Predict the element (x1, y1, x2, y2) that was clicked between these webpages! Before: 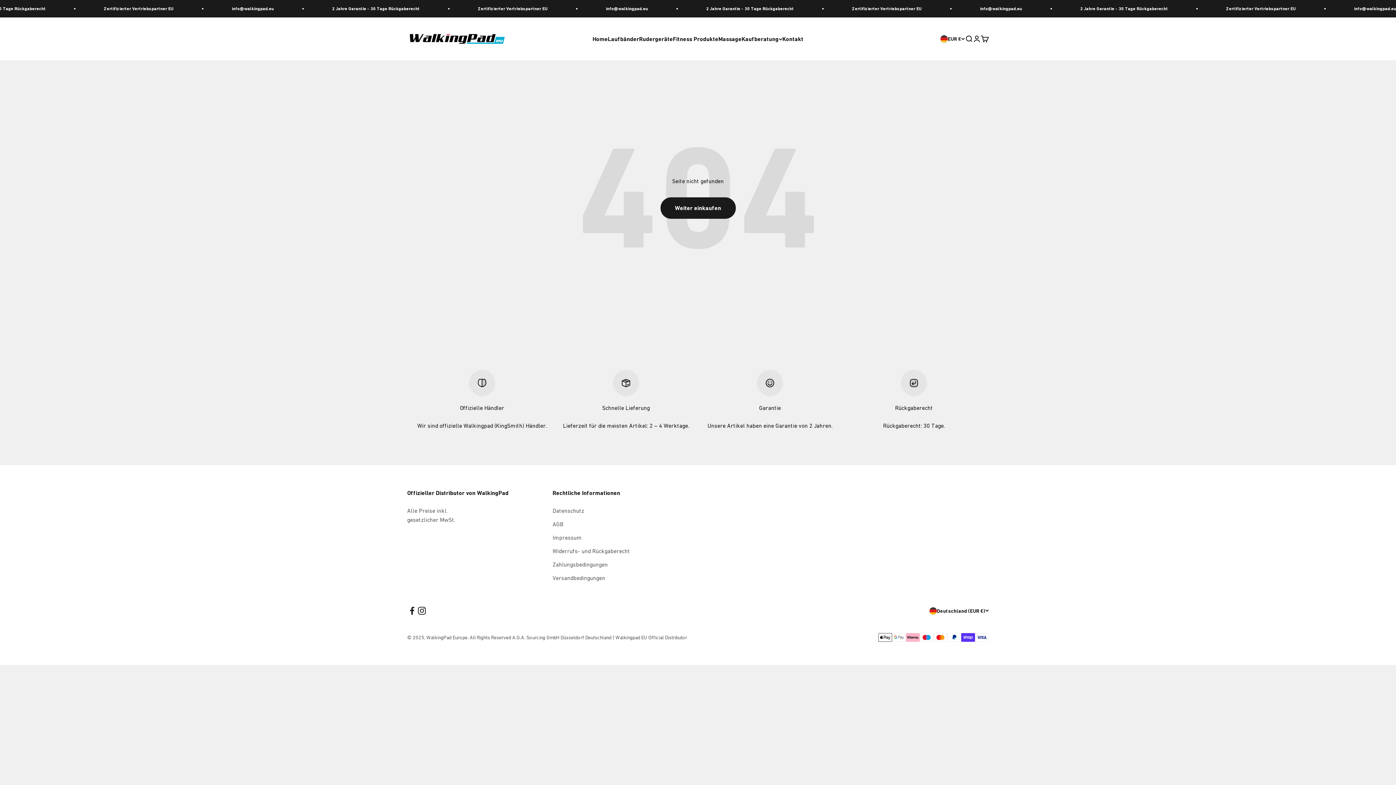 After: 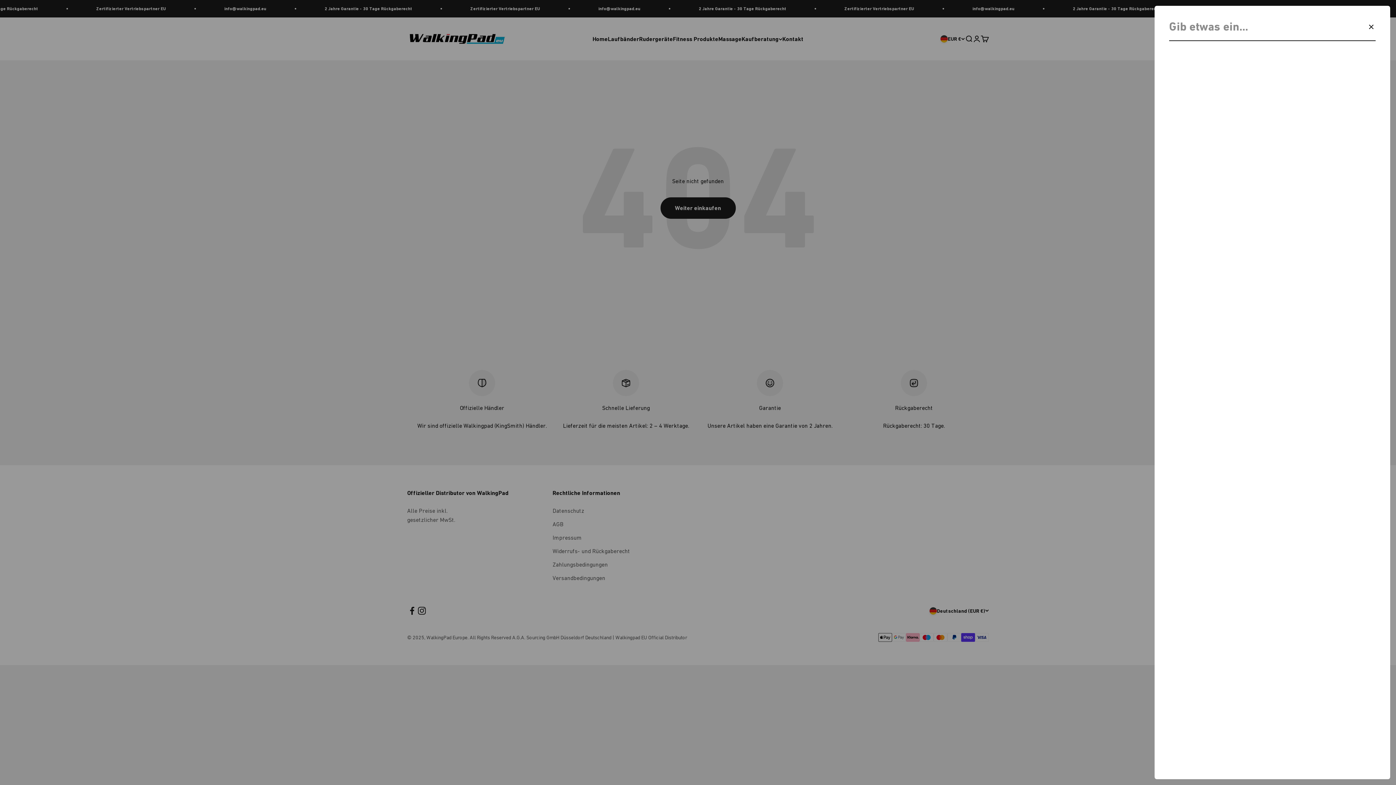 Action: bbox: (965, 34, 973, 42) label: Suche öffnen